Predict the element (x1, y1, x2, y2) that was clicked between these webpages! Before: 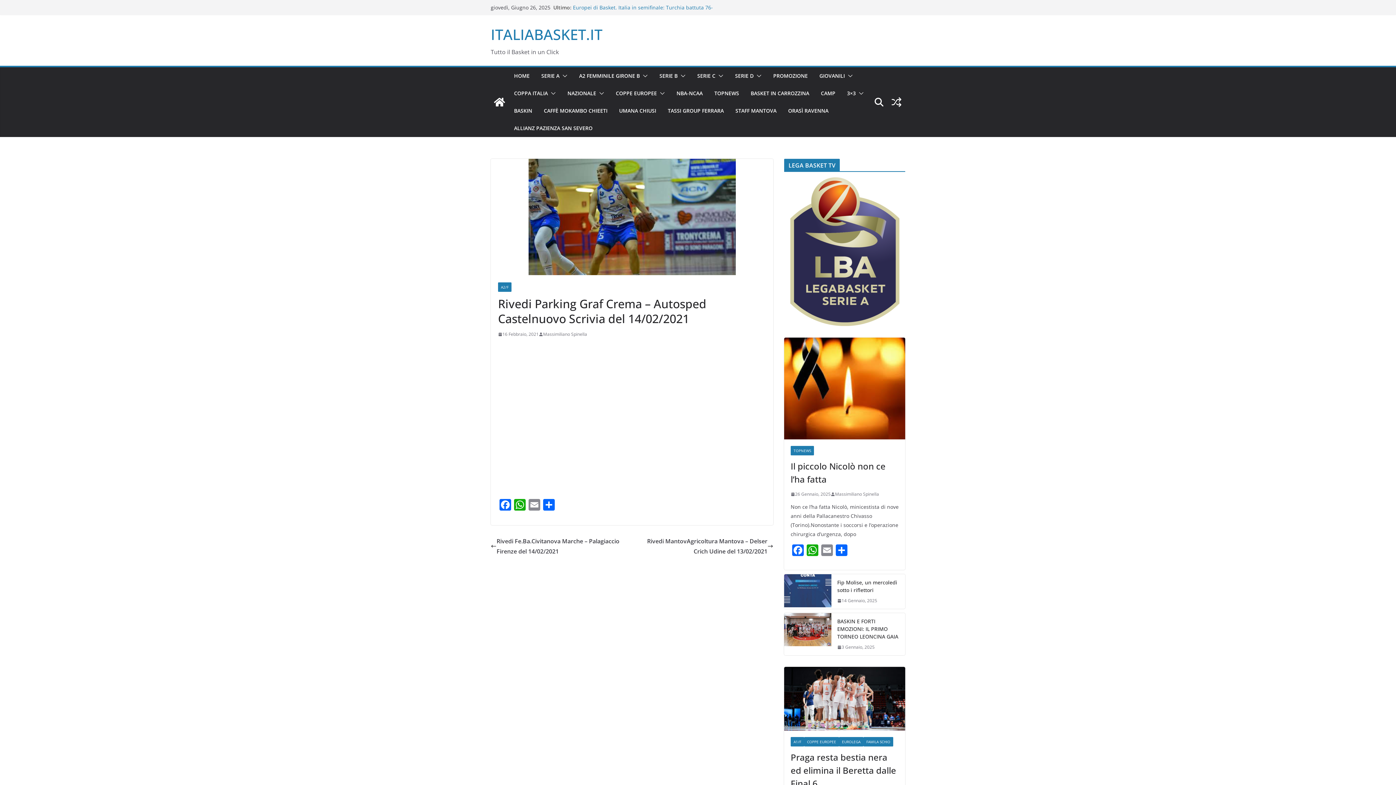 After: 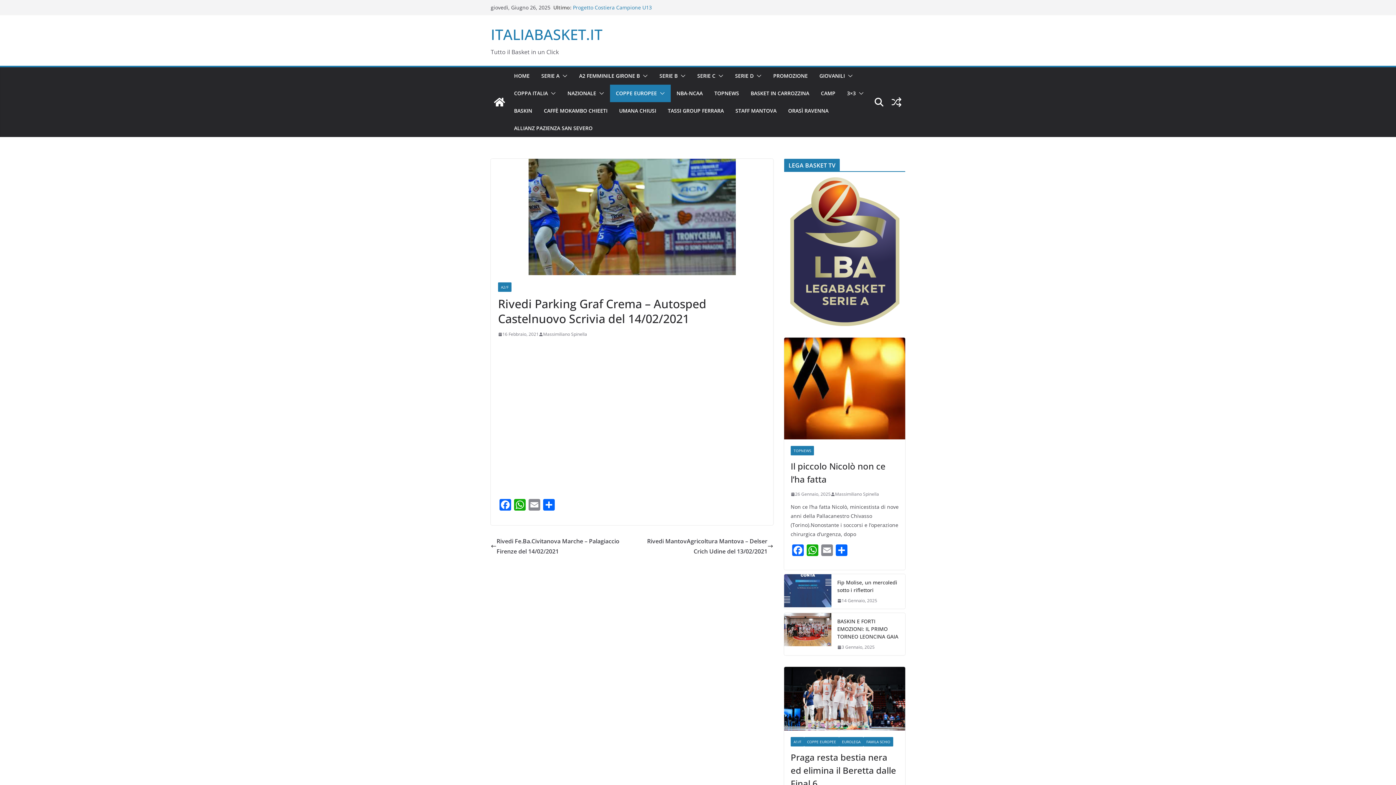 Action: bbox: (657, 88, 665, 98)